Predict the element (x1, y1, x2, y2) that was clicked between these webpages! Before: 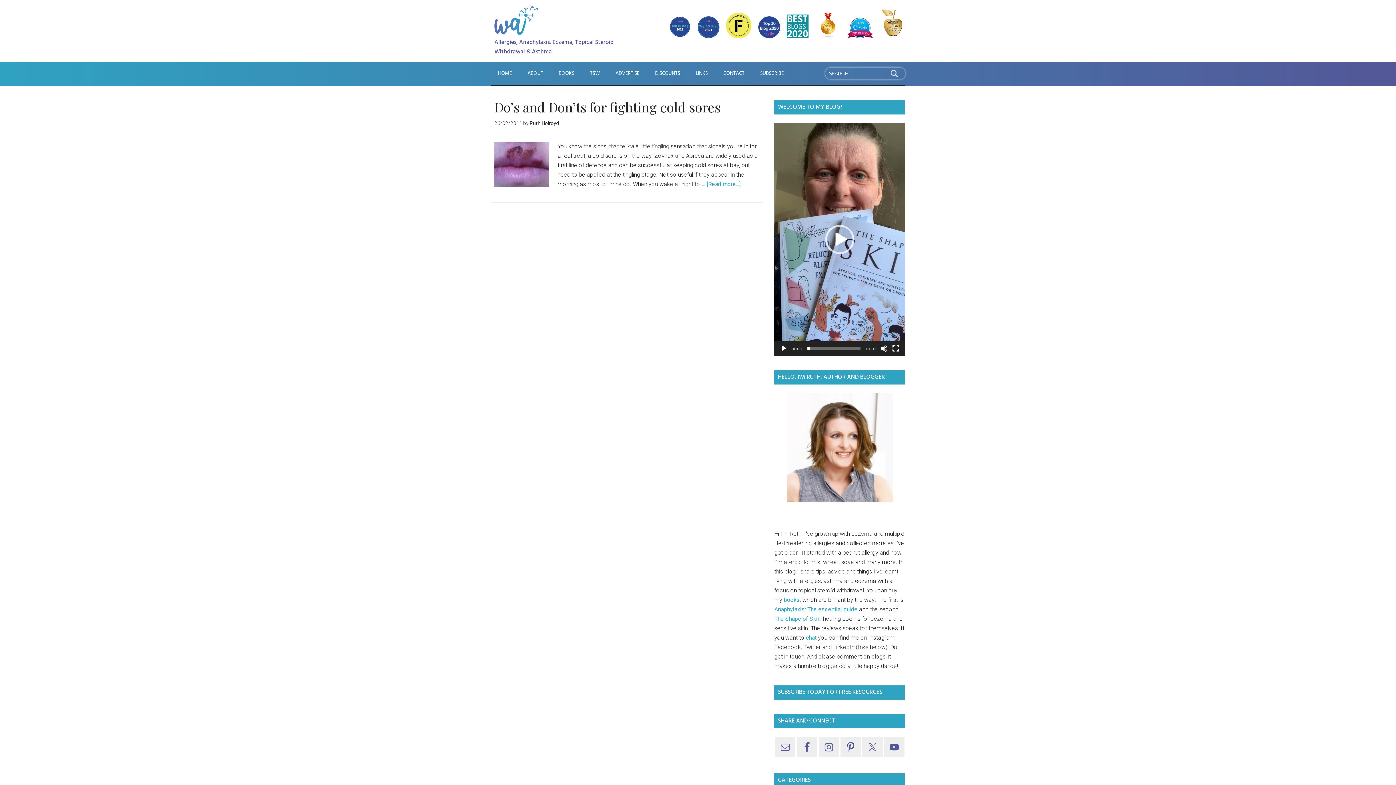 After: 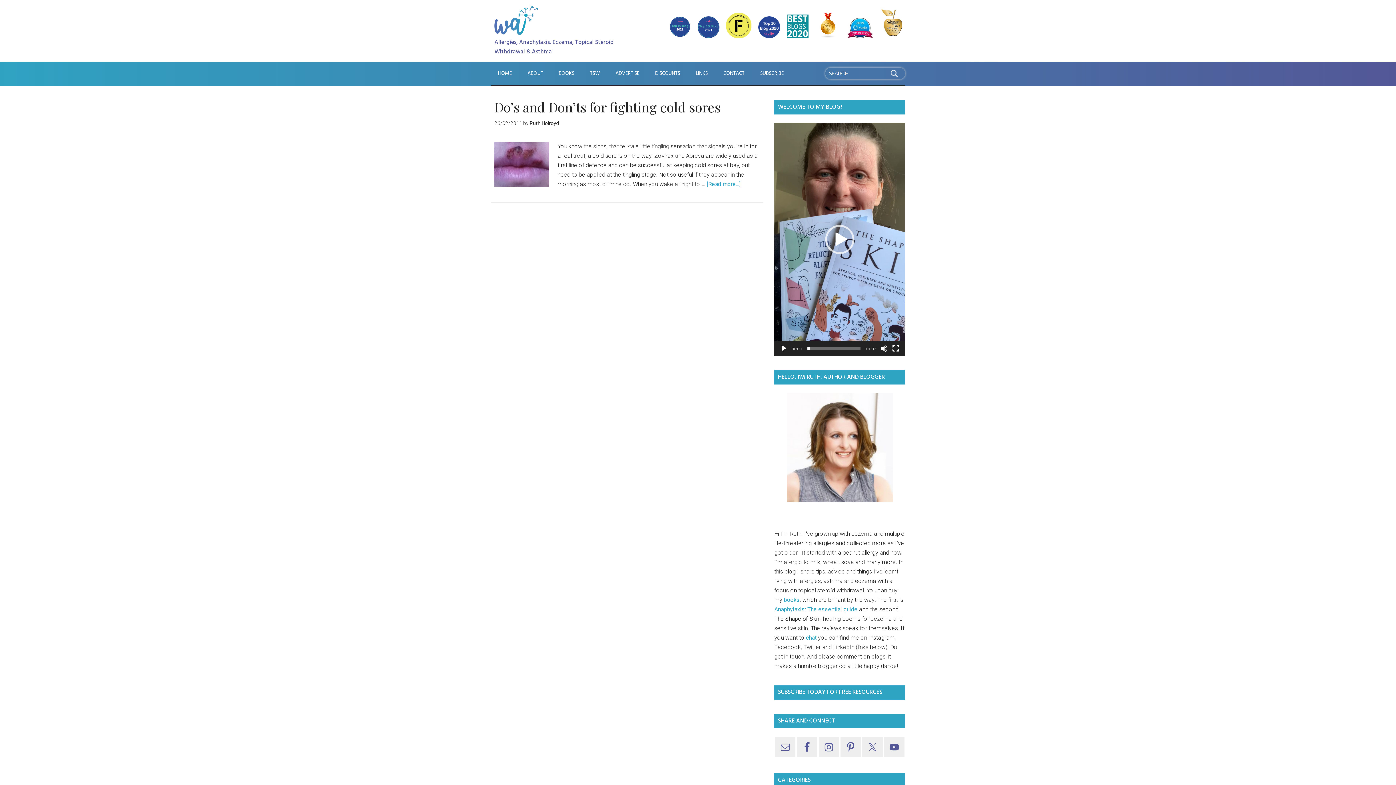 Action: bbox: (774, 615, 820, 622) label: The Shape of Skin